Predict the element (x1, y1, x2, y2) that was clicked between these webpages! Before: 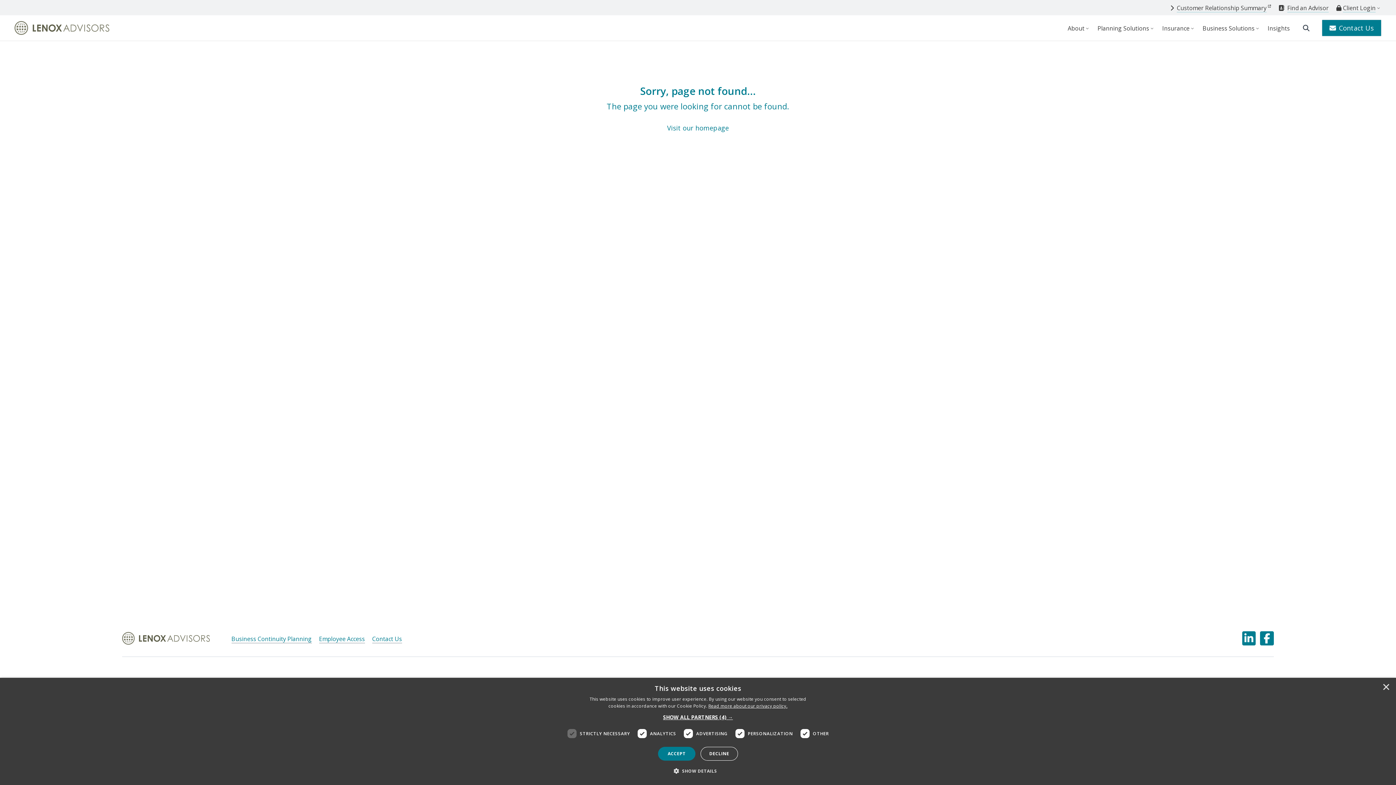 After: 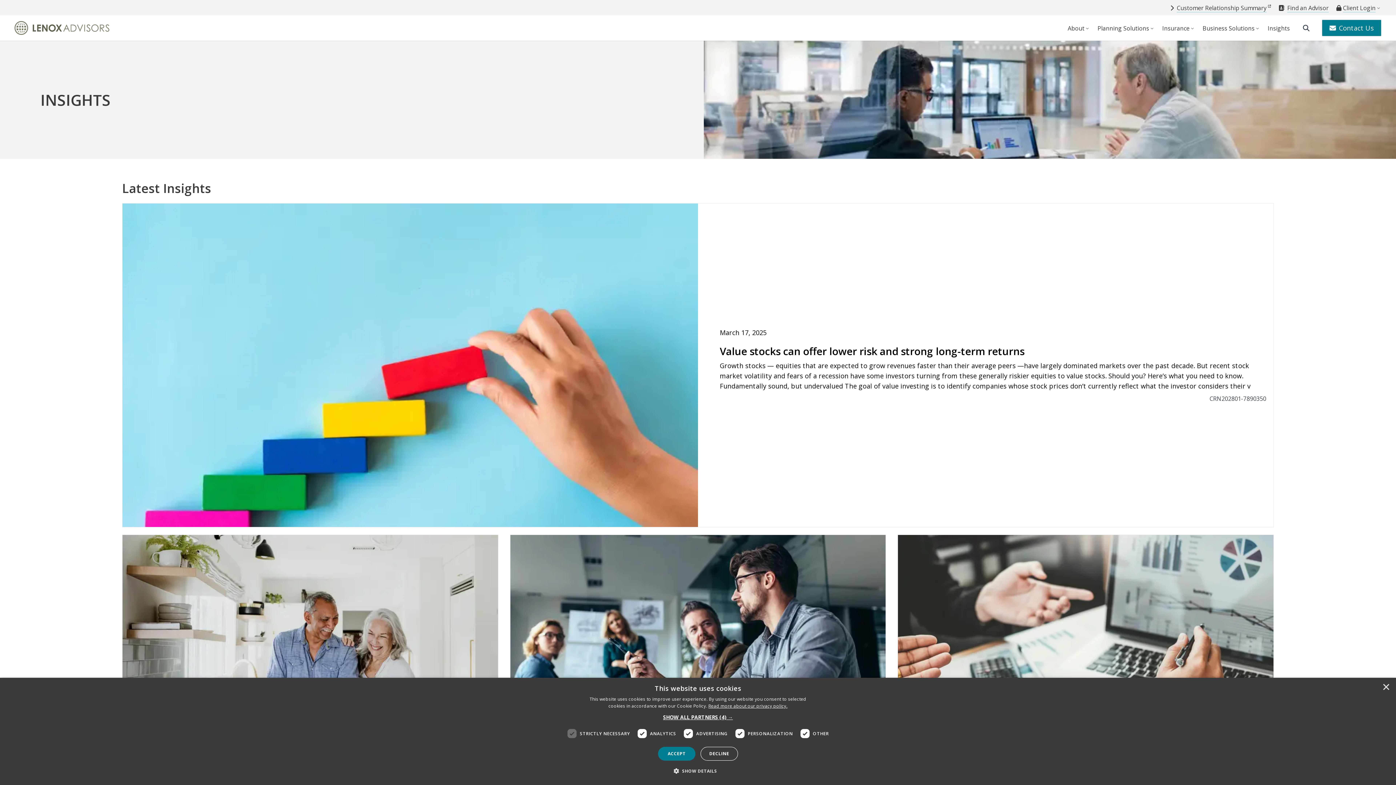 Action: bbox: (1268, 20, 1290, 35) label: Insights